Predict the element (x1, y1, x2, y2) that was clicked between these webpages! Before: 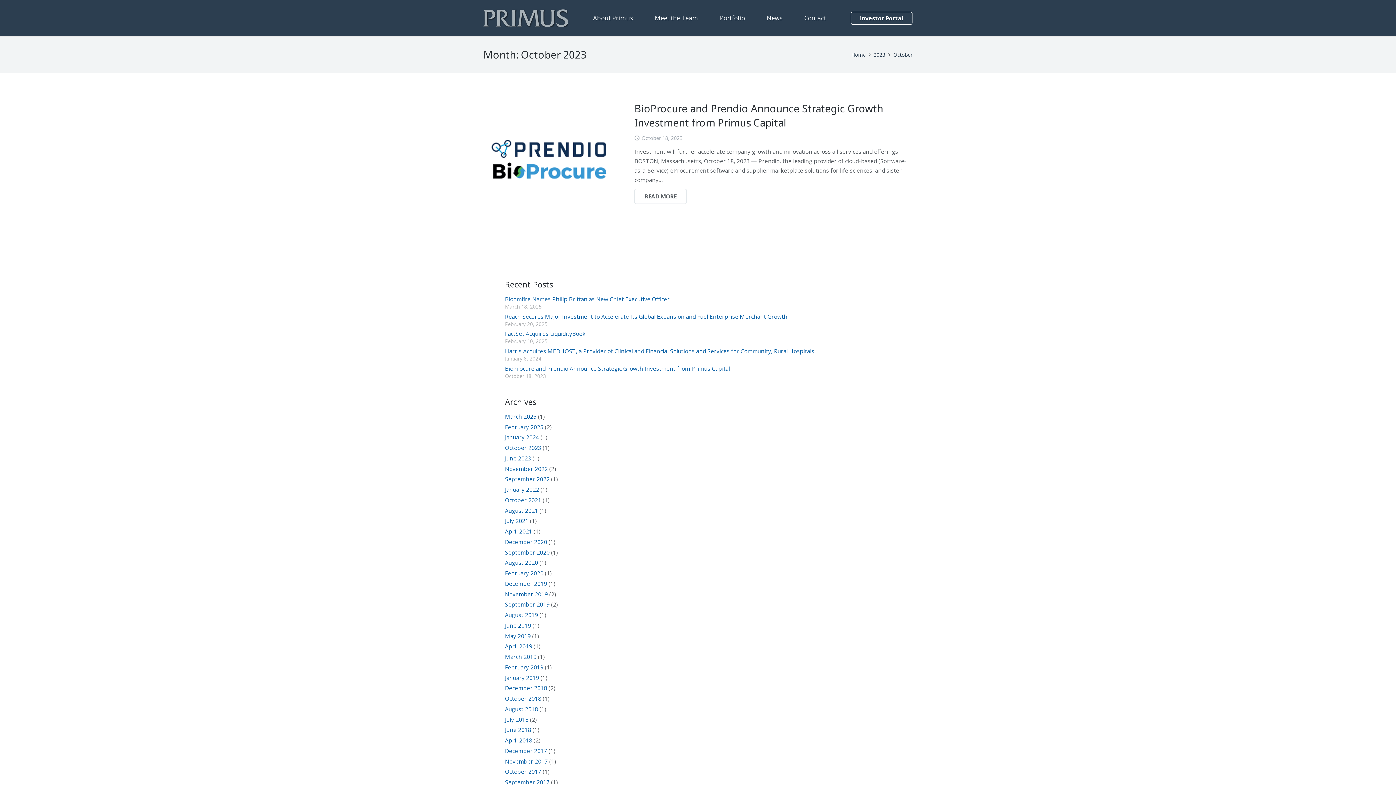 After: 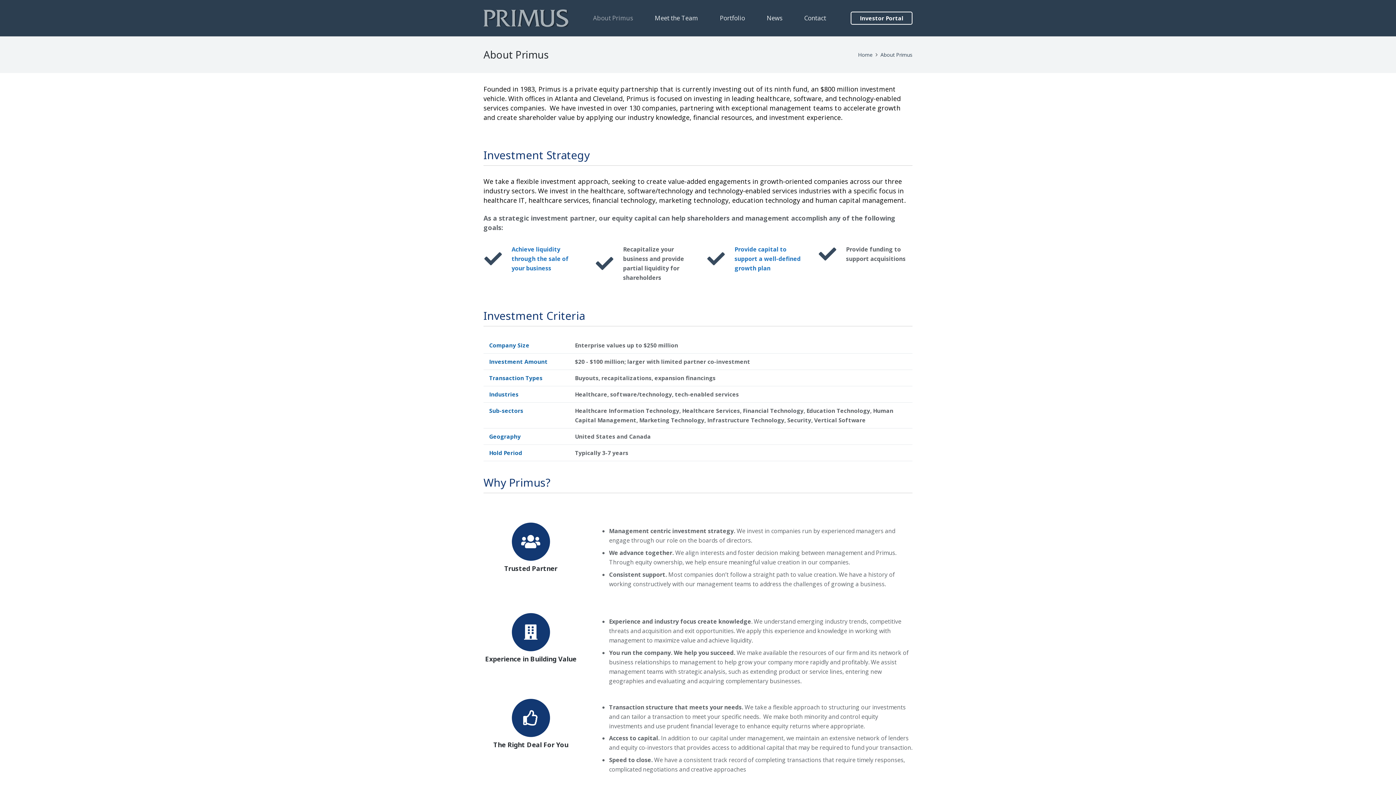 Action: label: About Primus bbox: (582, 9, 644, 27)